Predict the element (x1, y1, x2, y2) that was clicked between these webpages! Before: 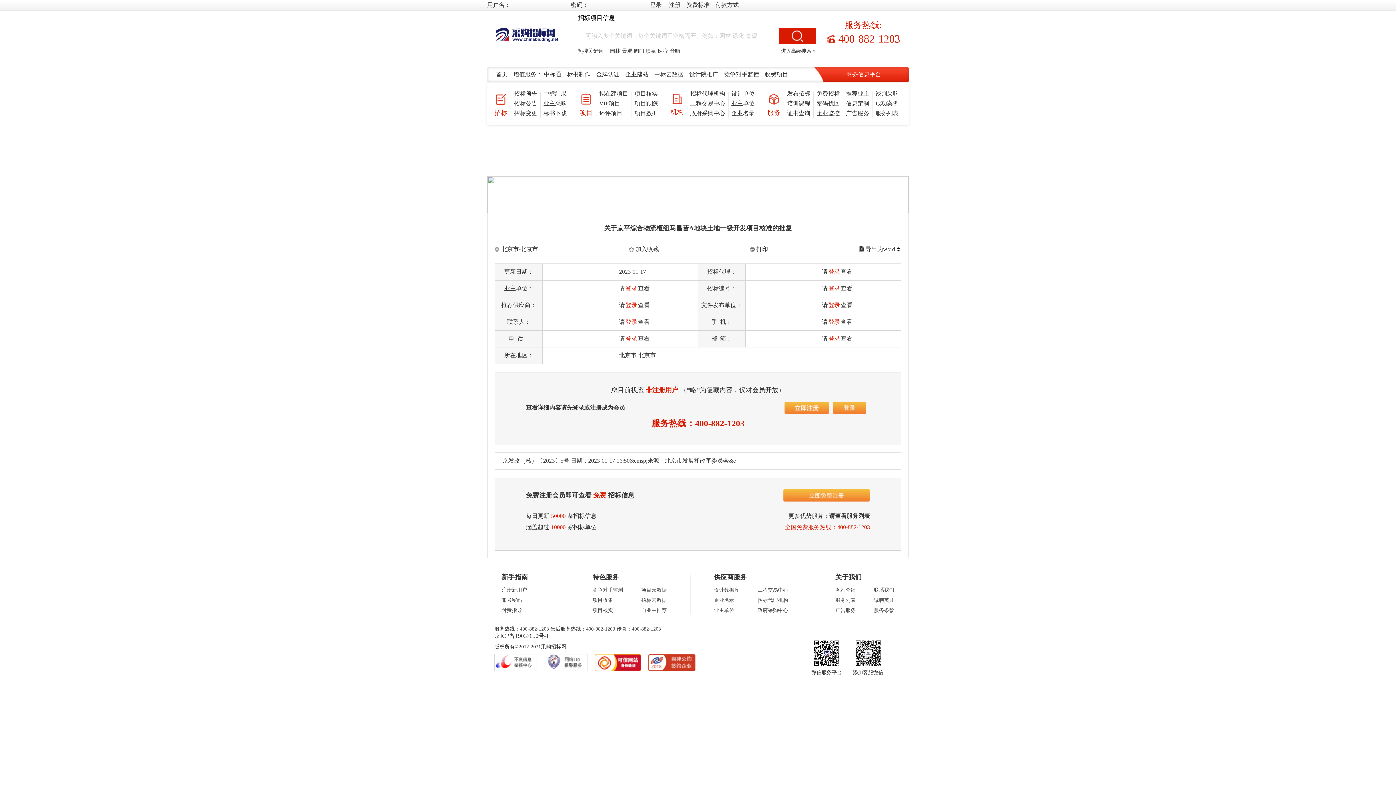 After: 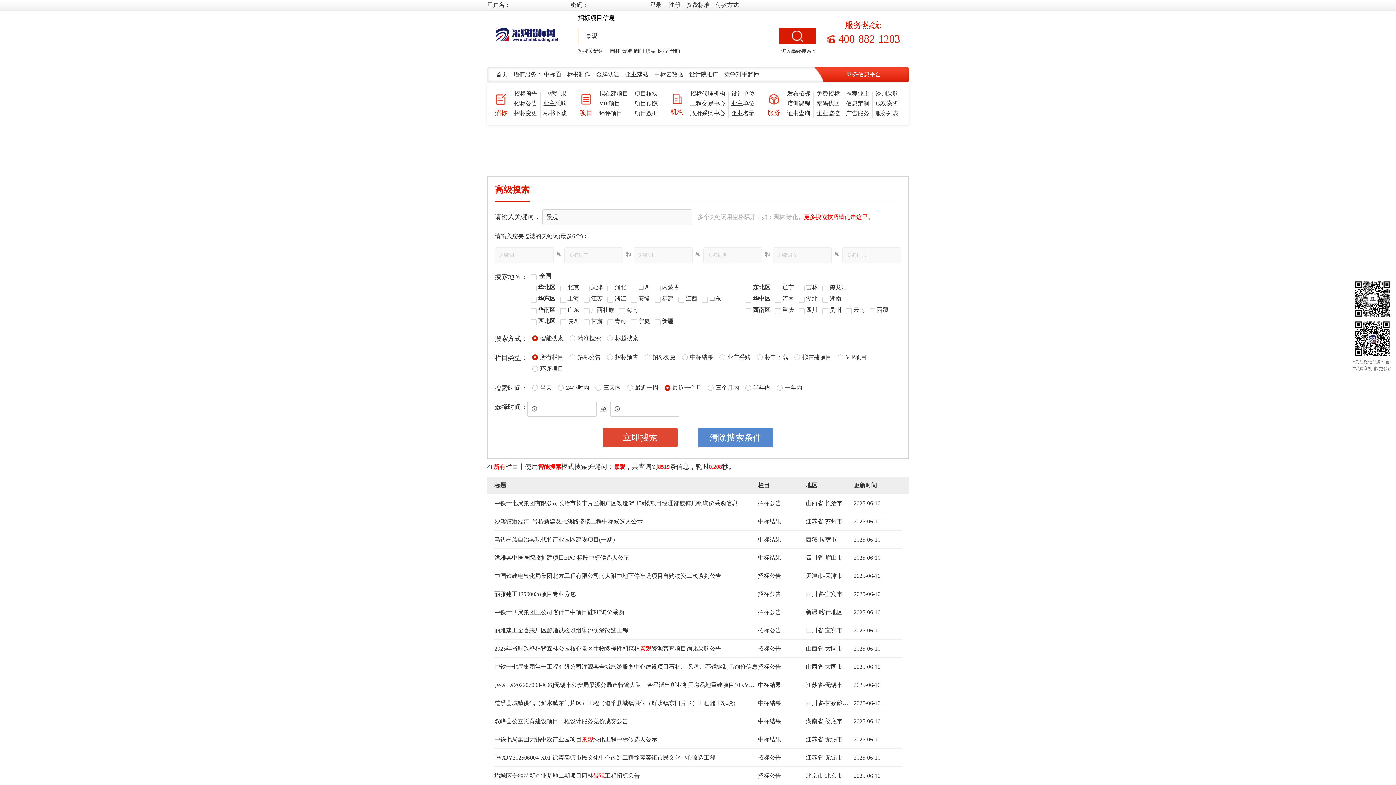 Action: bbox: (622, 48, 632, 53) label: 景观